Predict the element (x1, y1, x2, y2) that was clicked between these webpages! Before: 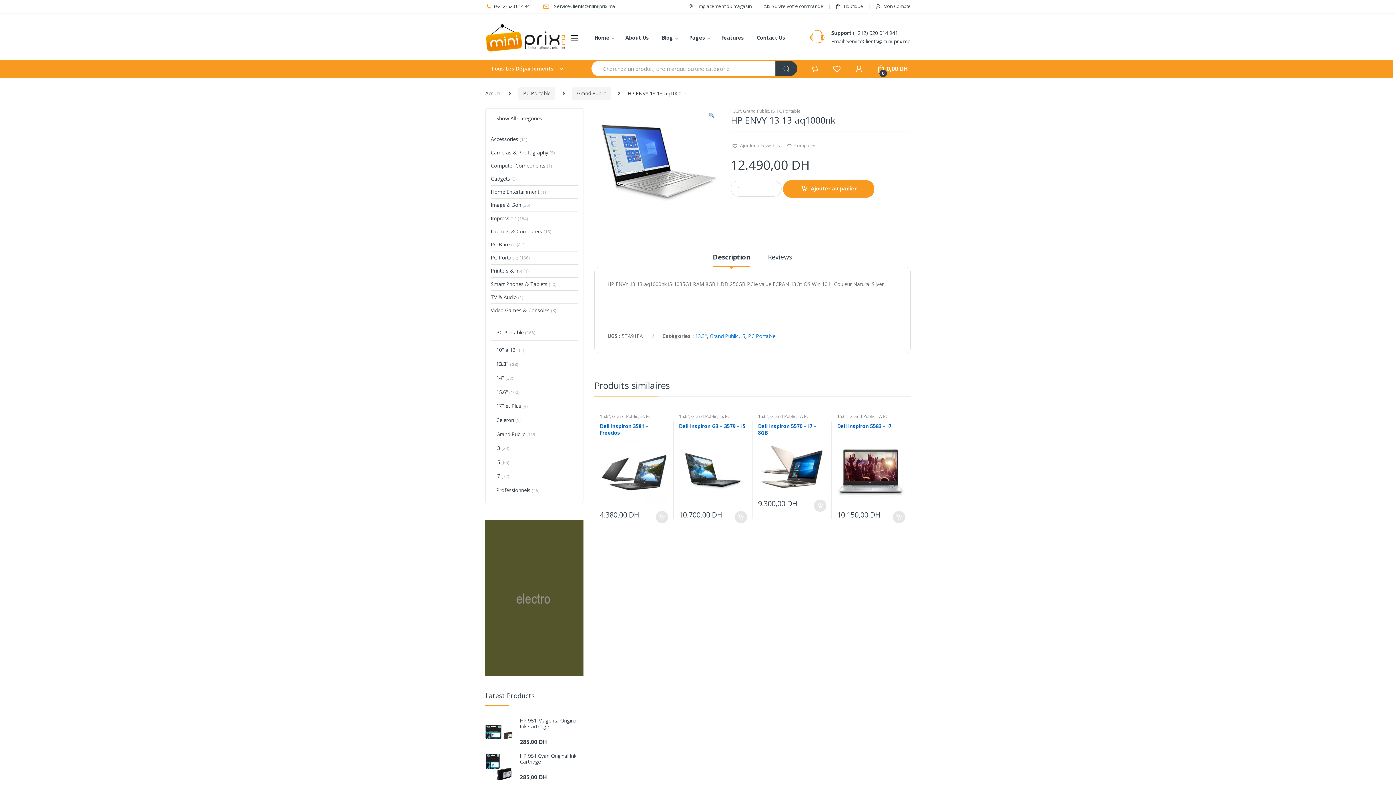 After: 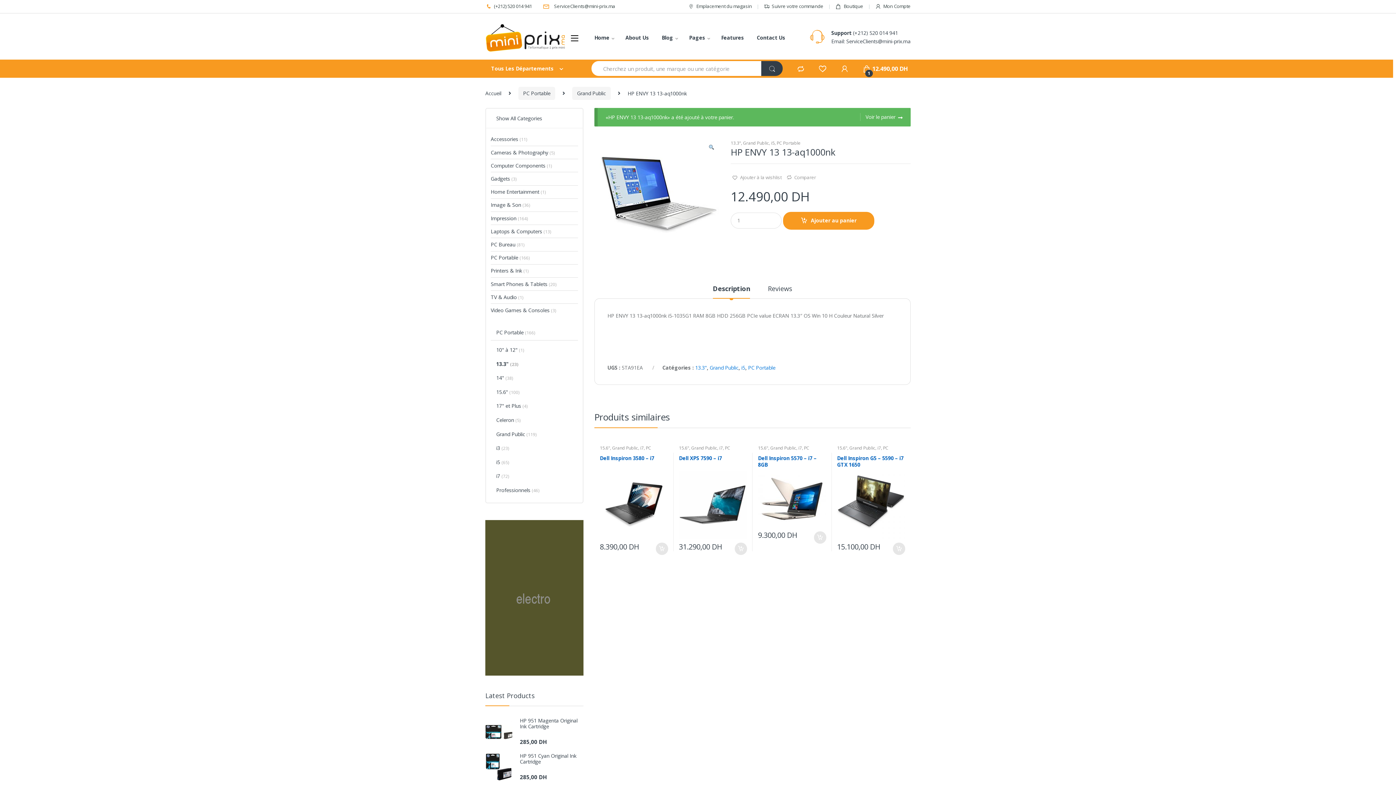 Action: label: Ajouter au panier bbox: (783, 180, 874, 197)